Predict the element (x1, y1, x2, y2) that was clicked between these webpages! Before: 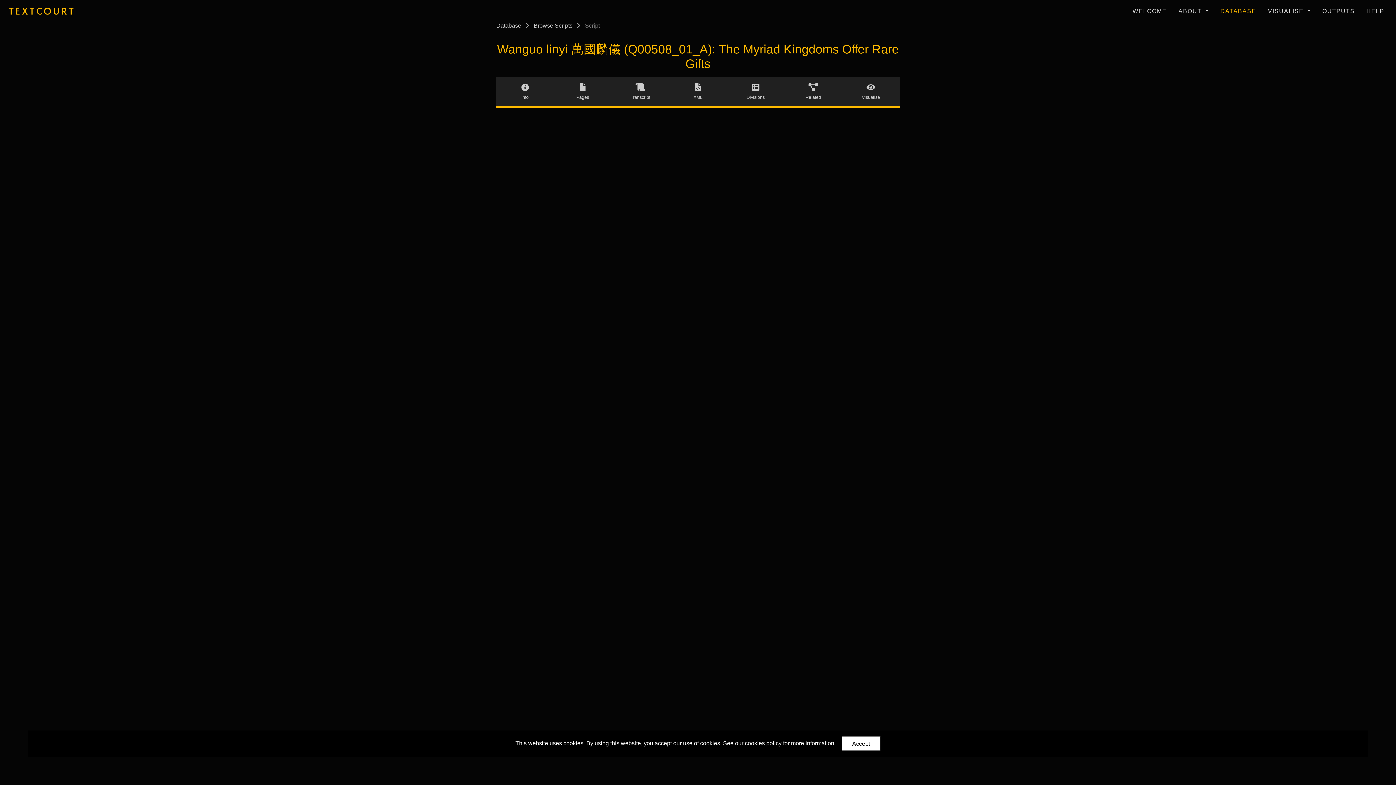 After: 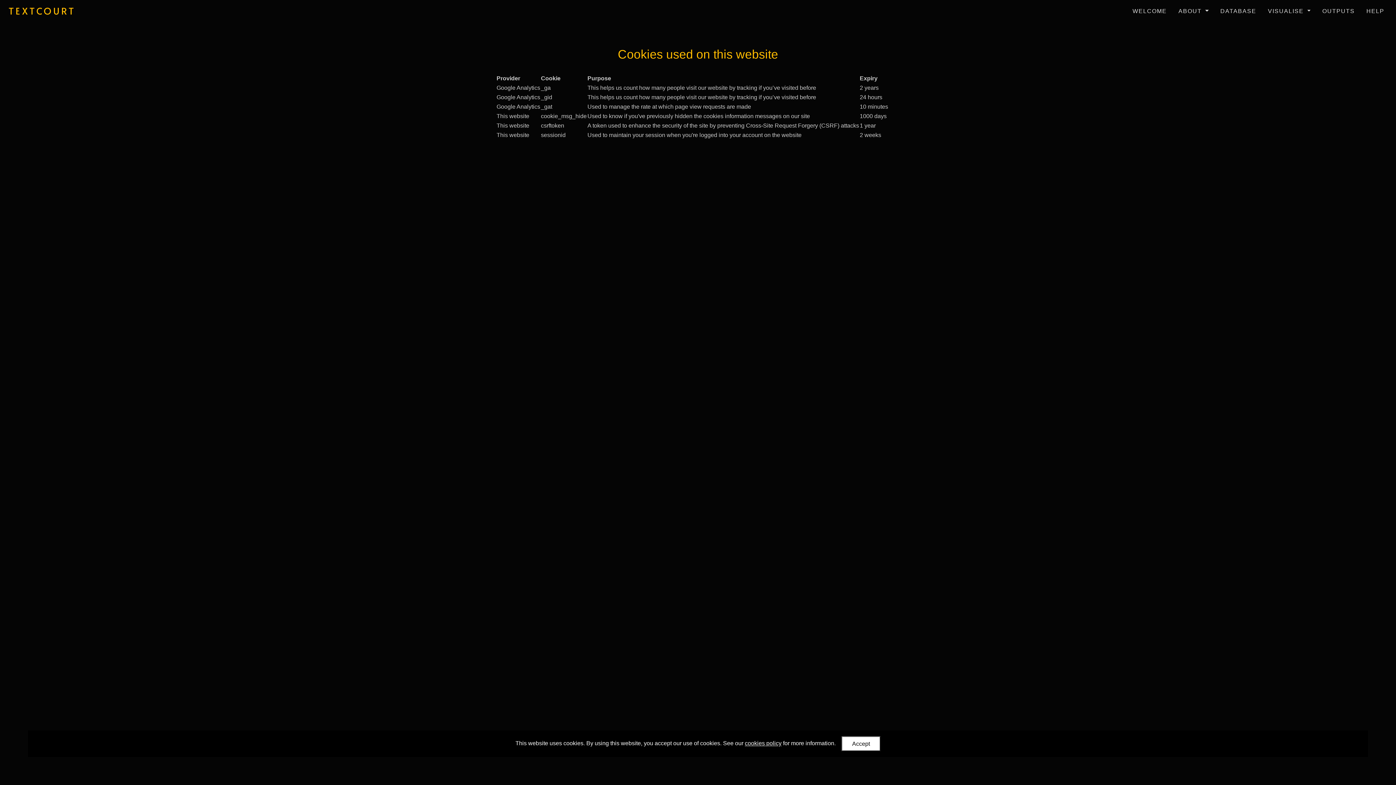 Action: label: cookies policy bbox: (745, 740, 781, 746)